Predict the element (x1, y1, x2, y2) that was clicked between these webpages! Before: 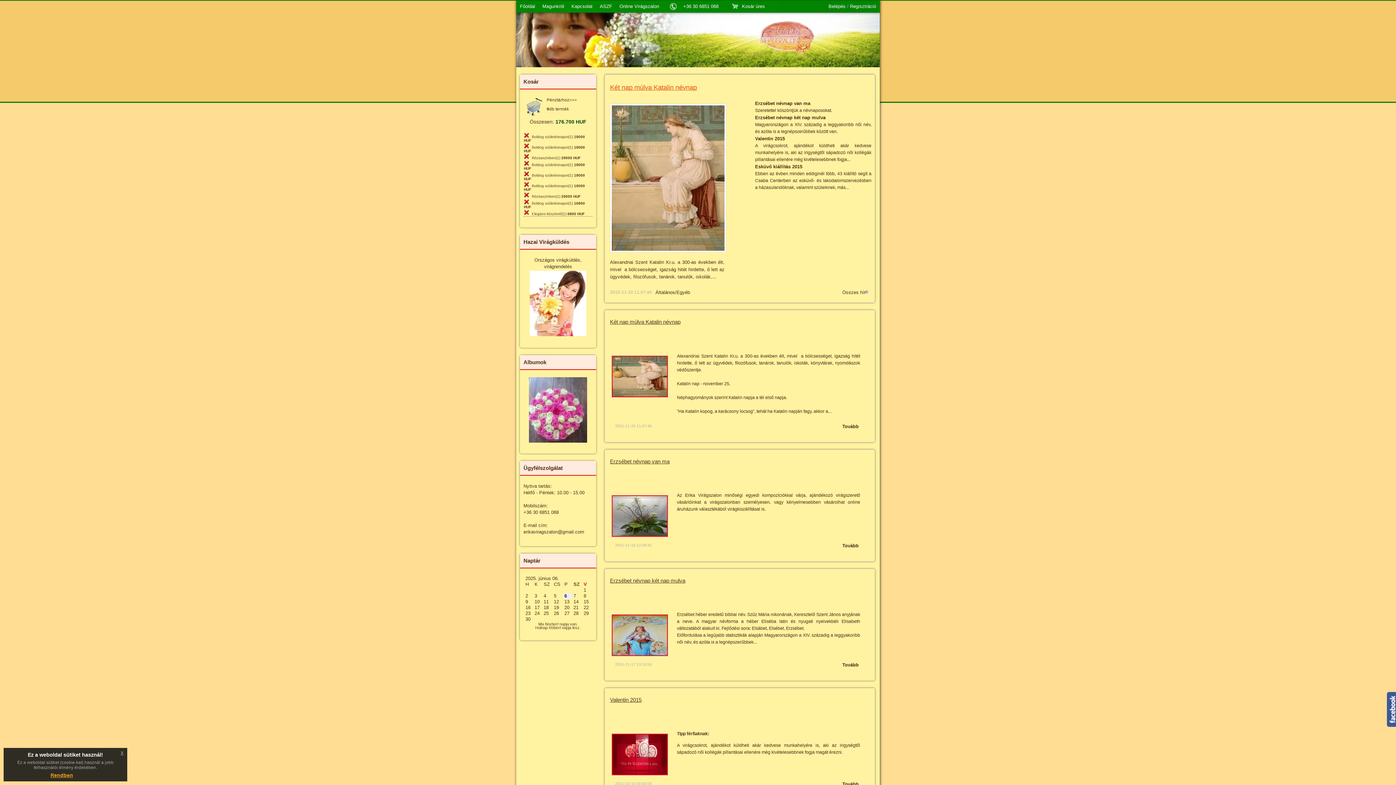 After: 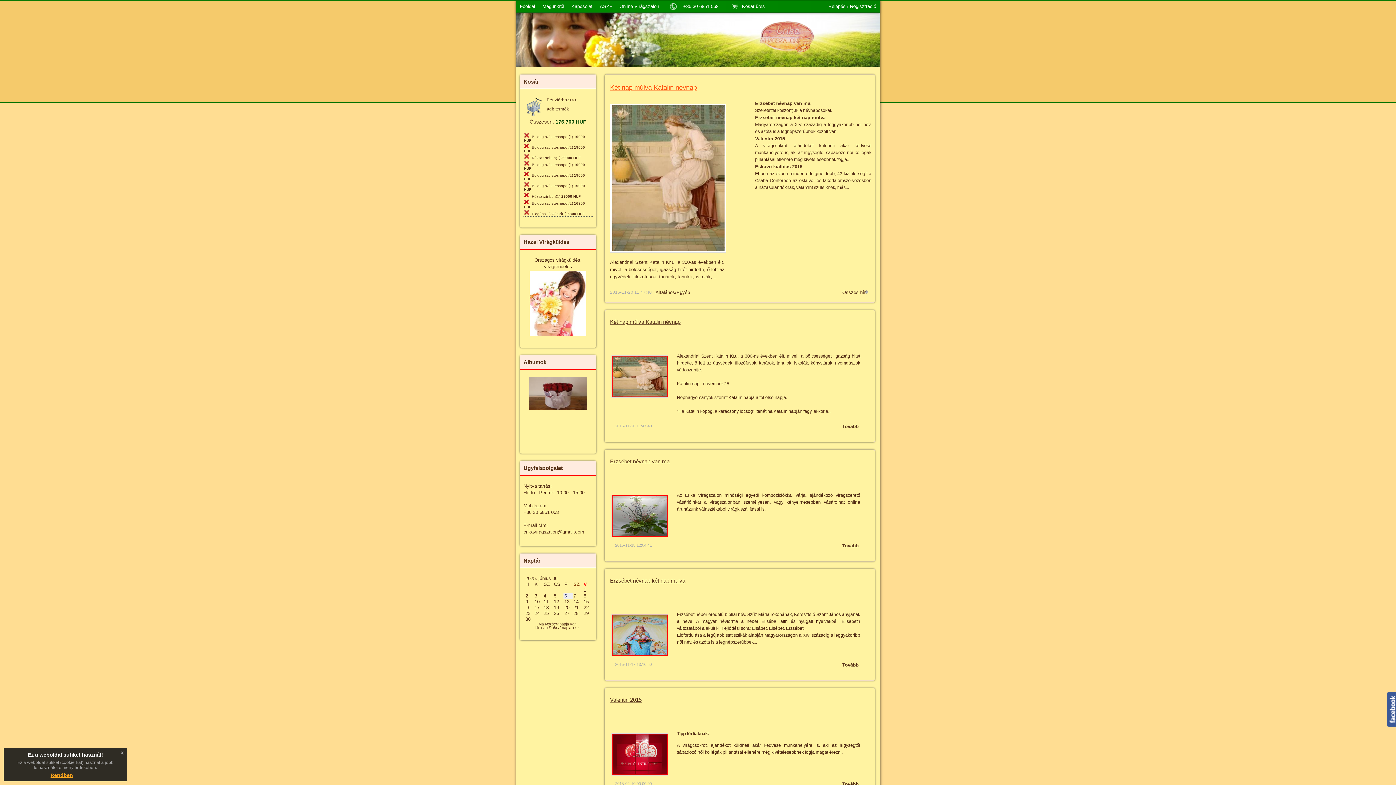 Action: label: erikaviragszalon@gmail.com bbox: (523, 529, 584, 534)